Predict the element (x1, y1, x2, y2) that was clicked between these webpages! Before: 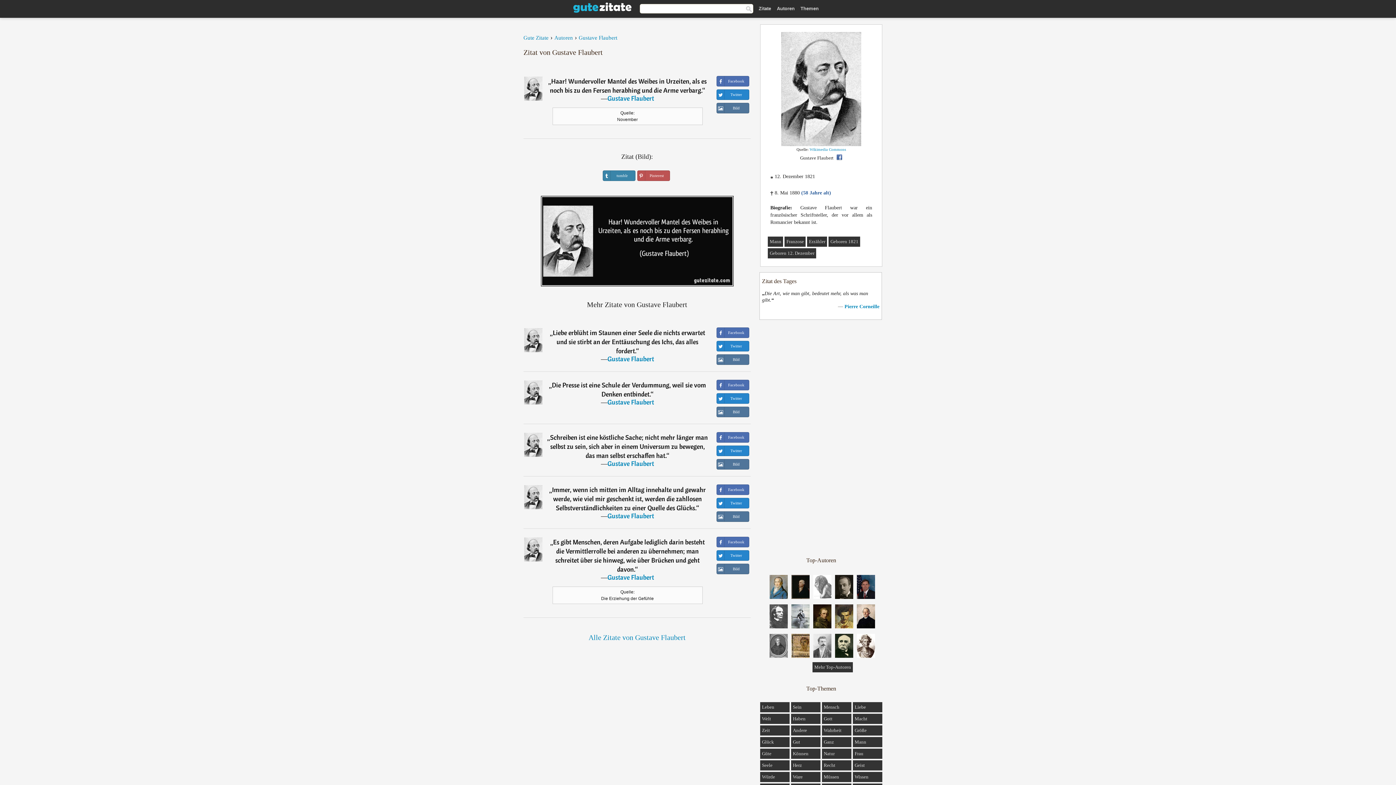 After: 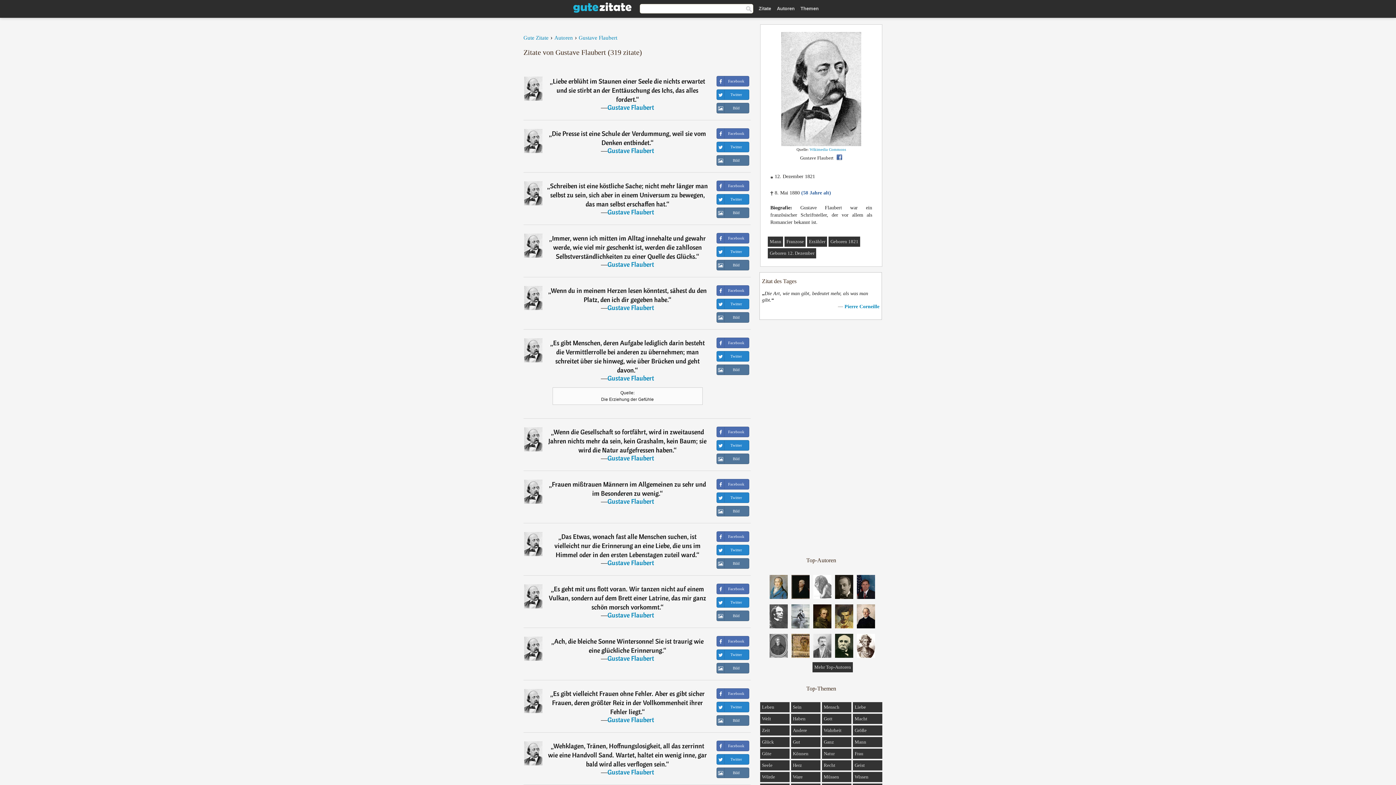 Action: bbox: (607, 573, 654, 581) label: Gustave Flaubert